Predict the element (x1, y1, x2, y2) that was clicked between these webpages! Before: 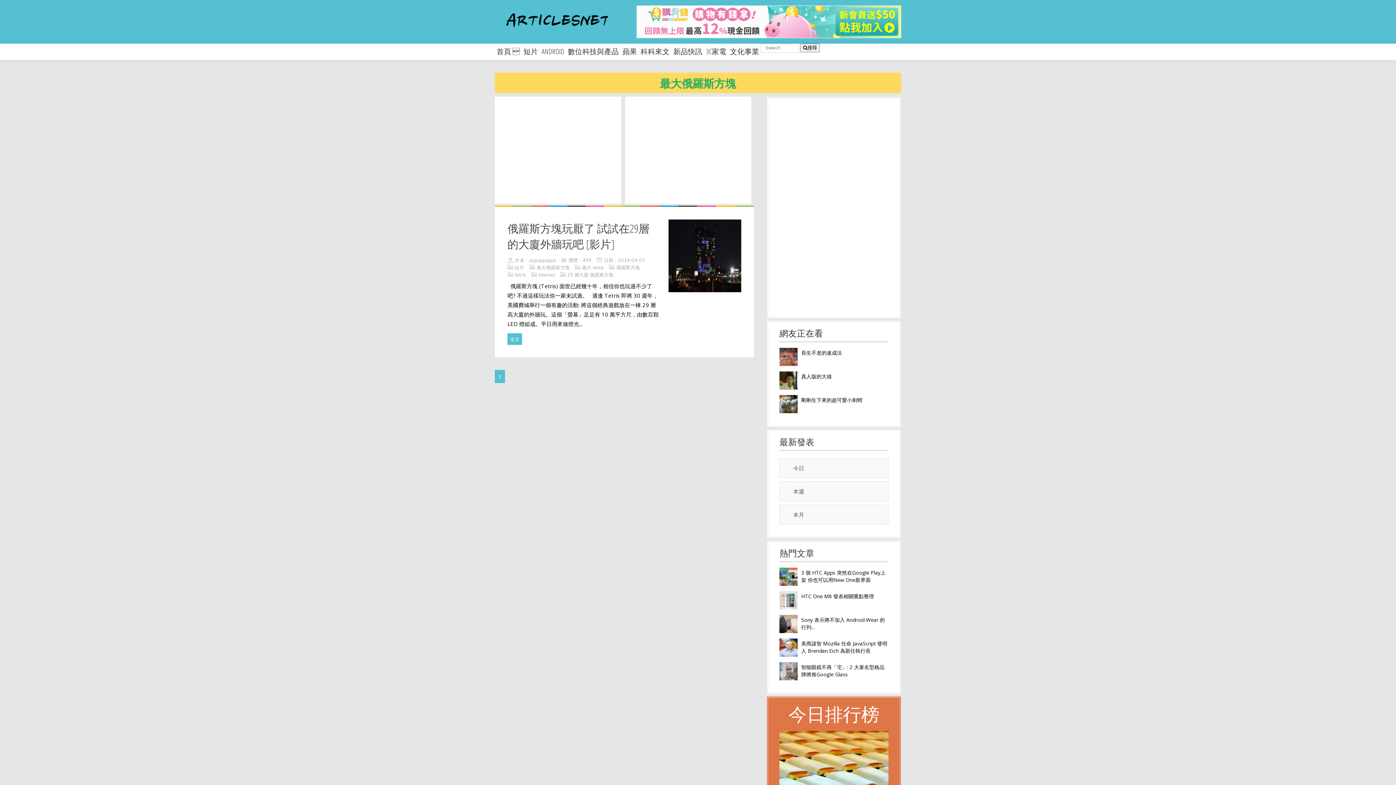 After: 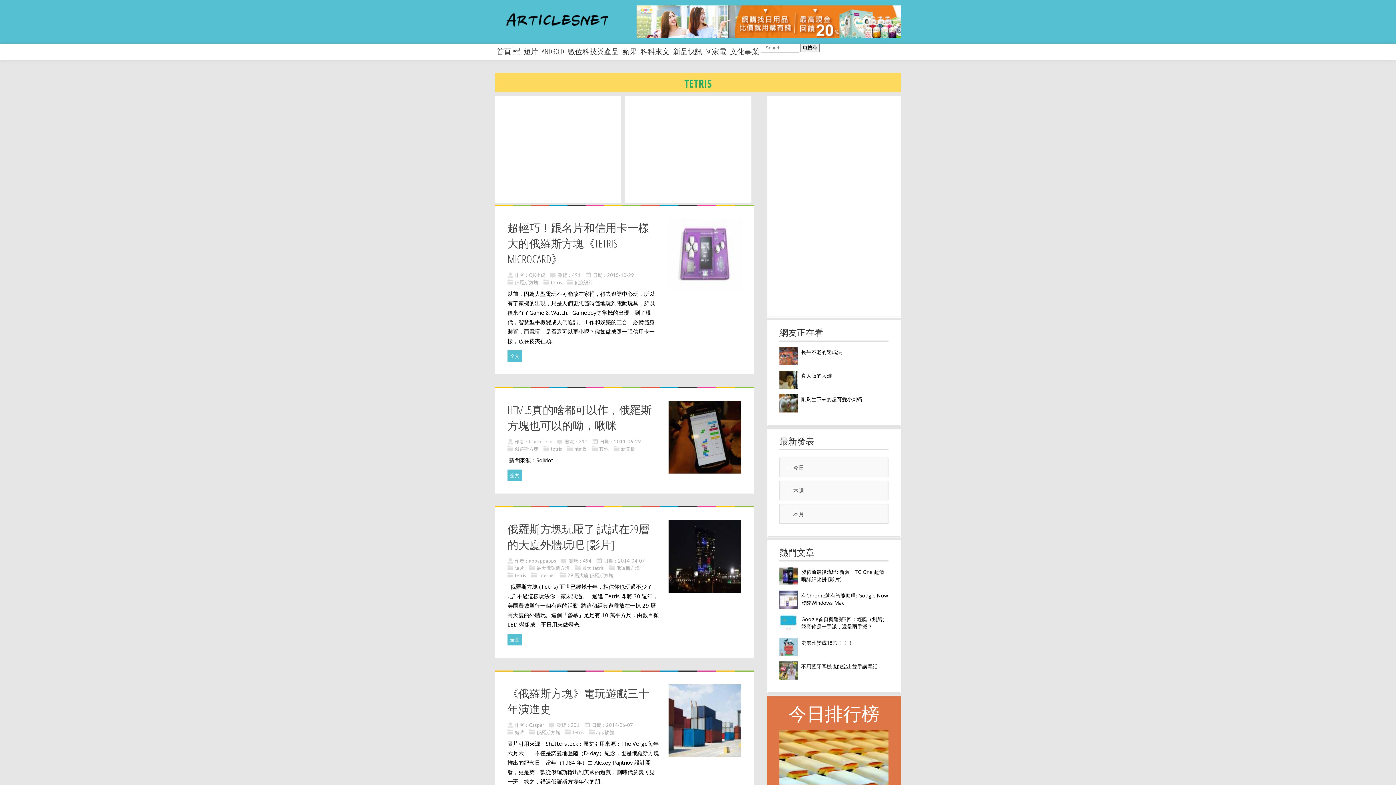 Action: bbox: (514, 272, 526, 277) label: tetris